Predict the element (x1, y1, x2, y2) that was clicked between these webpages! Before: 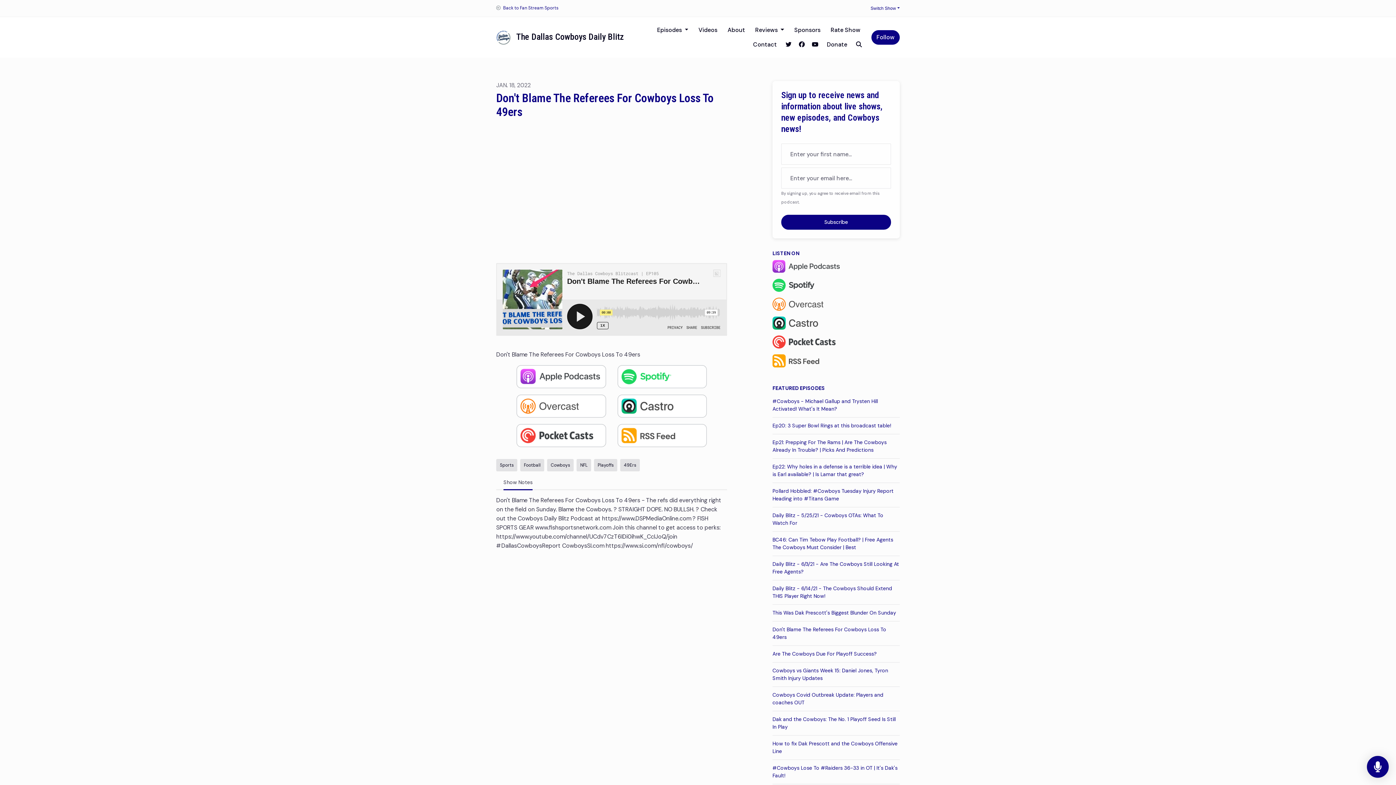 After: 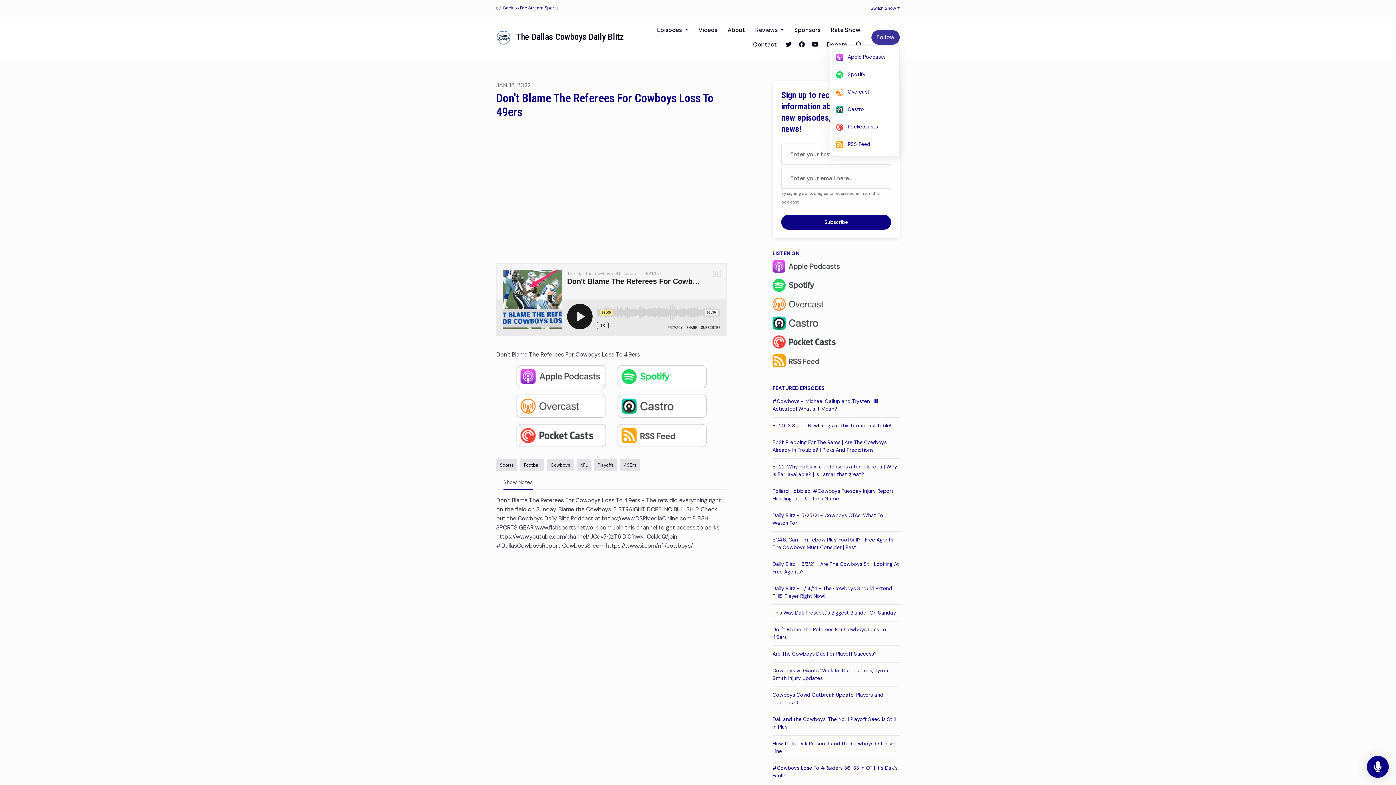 Action: label: Follow bbox: (871, 30, 900, 44)